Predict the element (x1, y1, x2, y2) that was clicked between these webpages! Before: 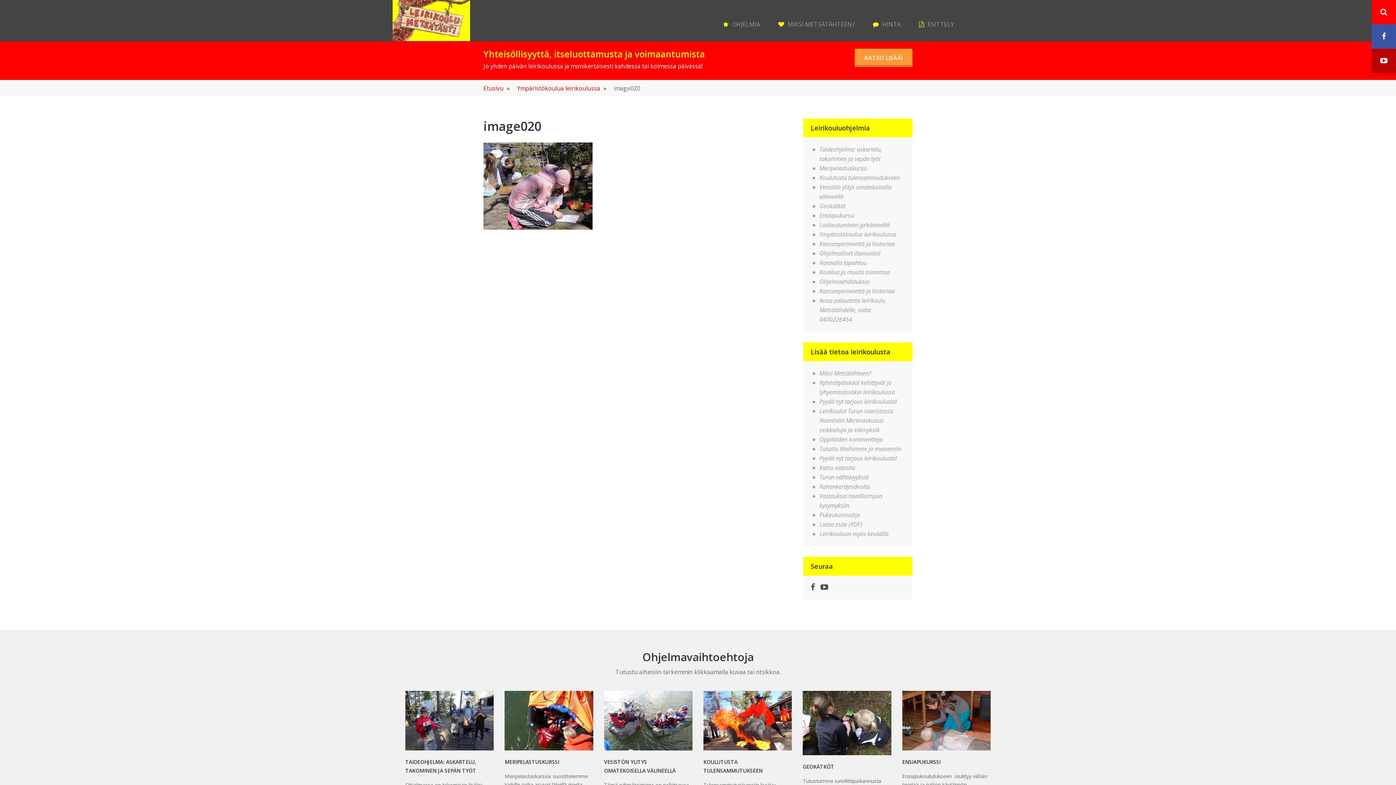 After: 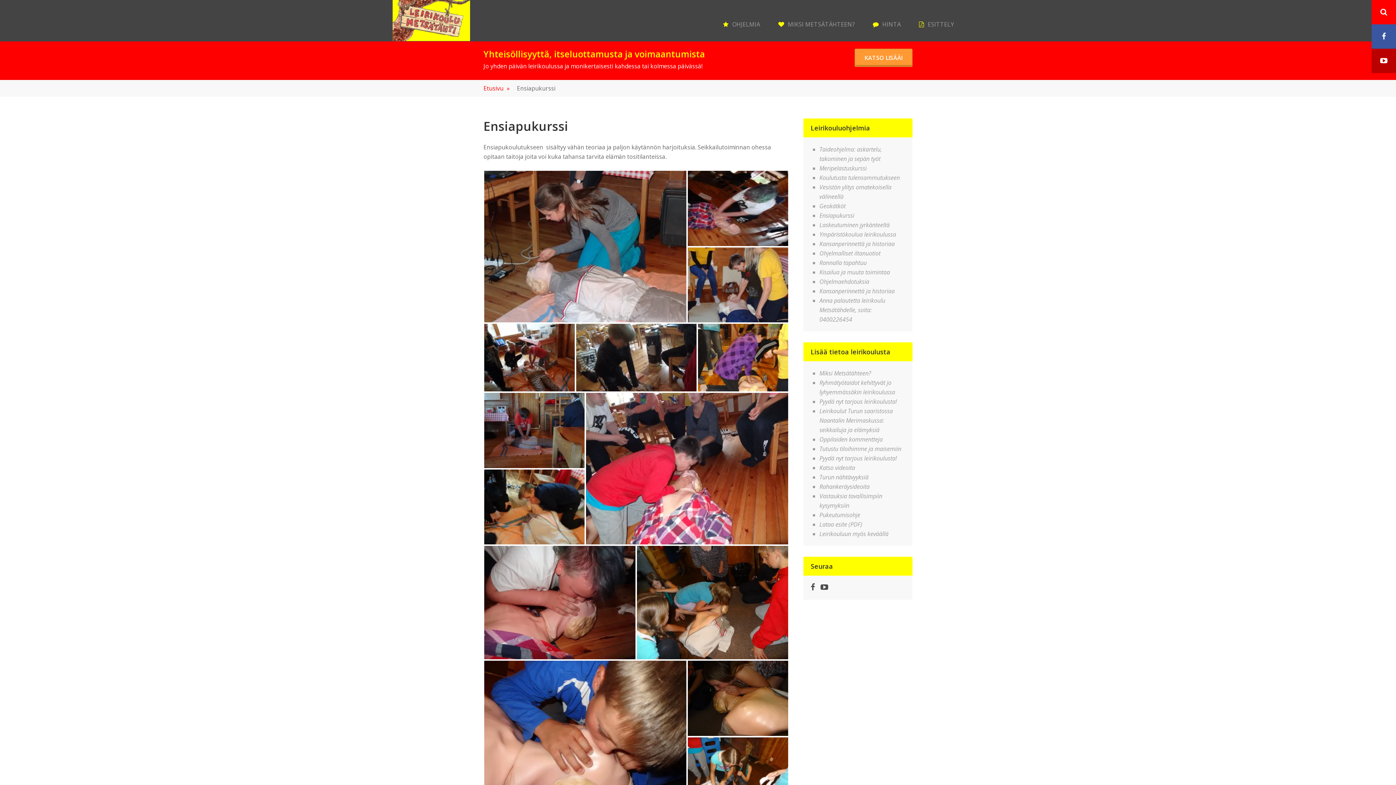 Action: label: Ensiapukurssi bbox: (819, 211, 854, 219)